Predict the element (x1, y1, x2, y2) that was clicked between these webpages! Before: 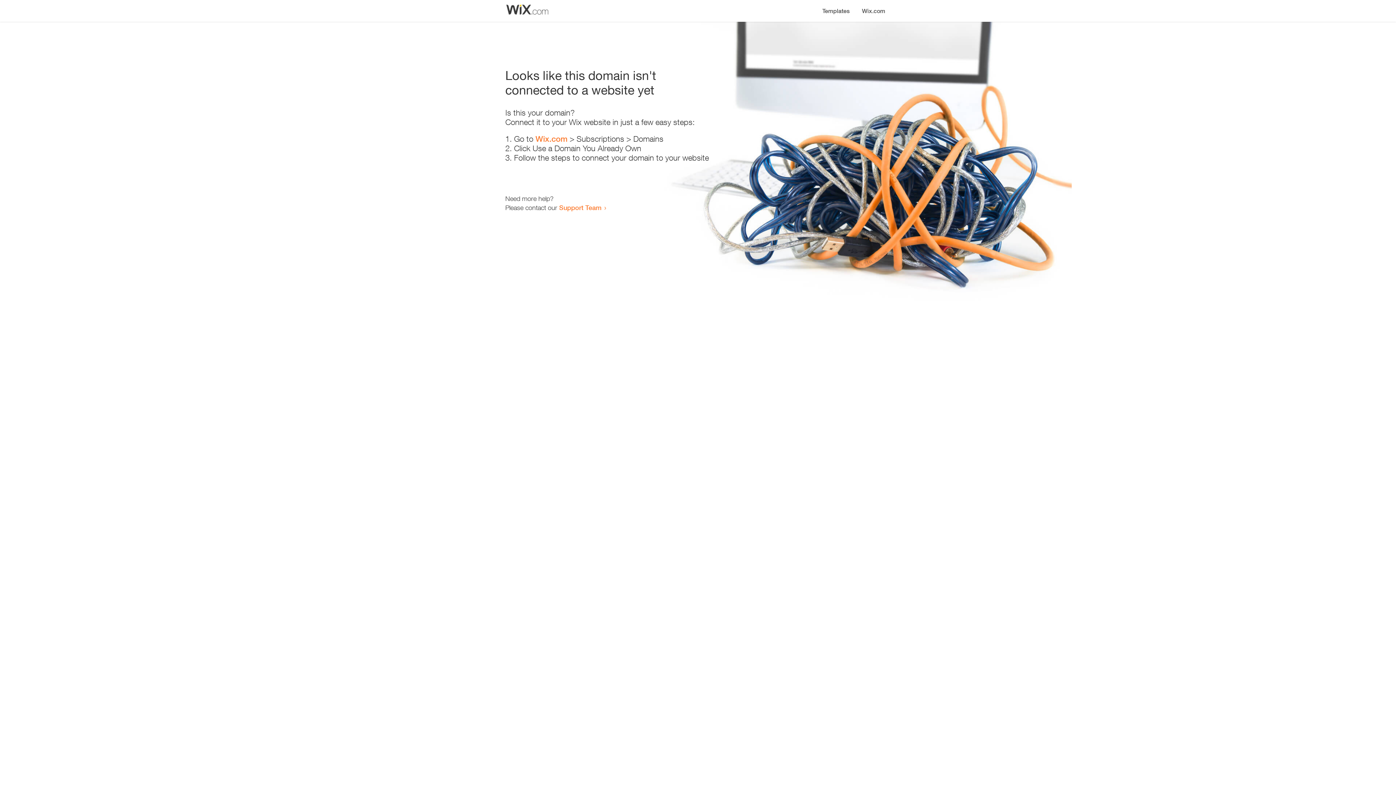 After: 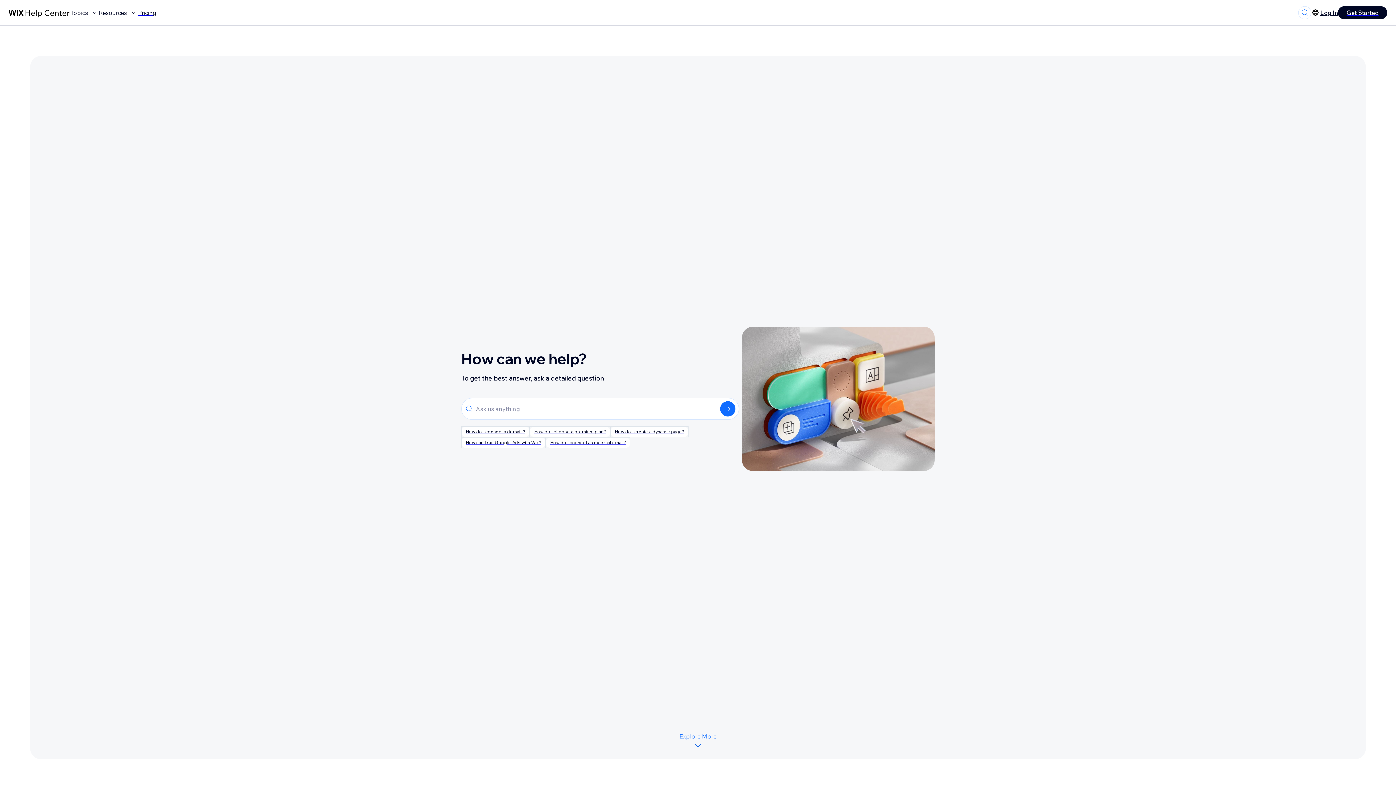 Action: label: Support Team bbox: (559, 203, 601, 211)